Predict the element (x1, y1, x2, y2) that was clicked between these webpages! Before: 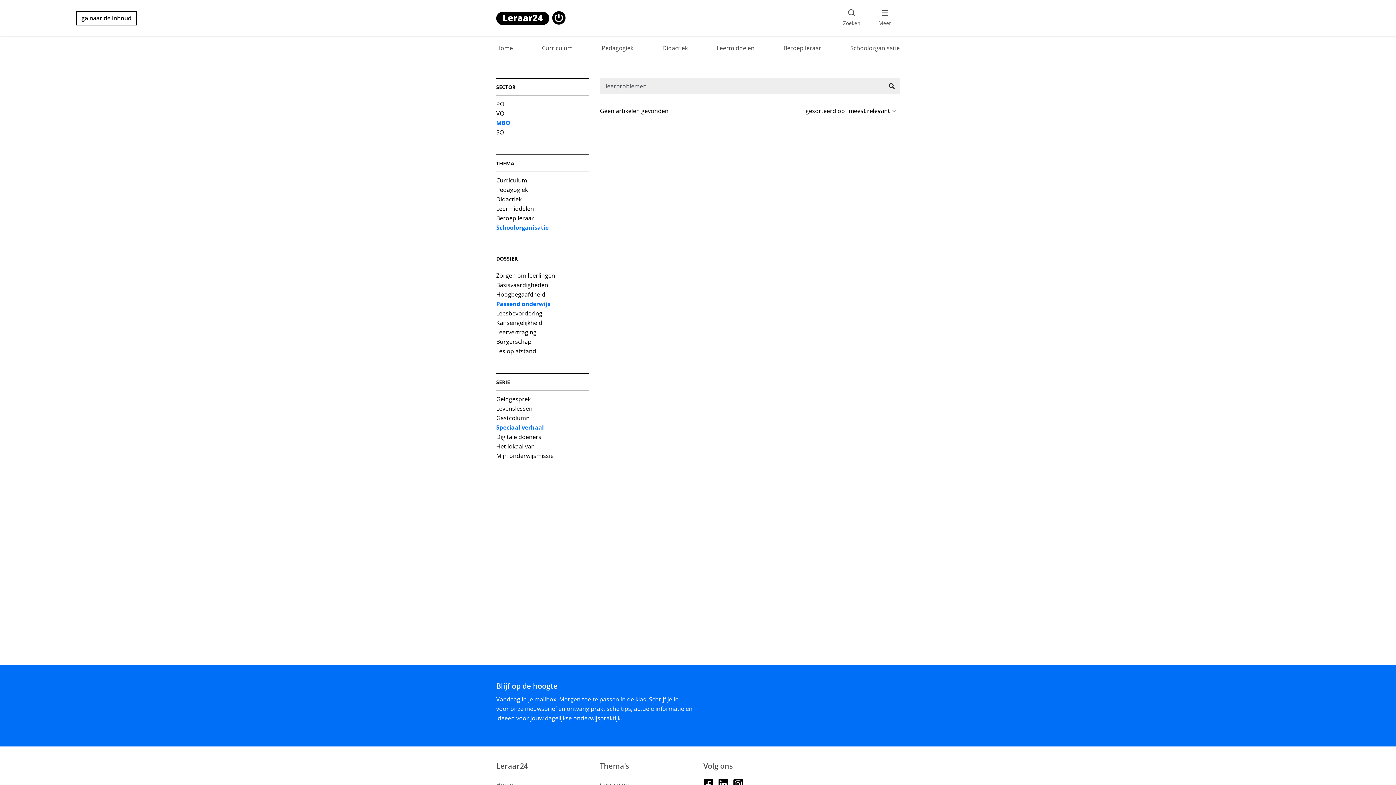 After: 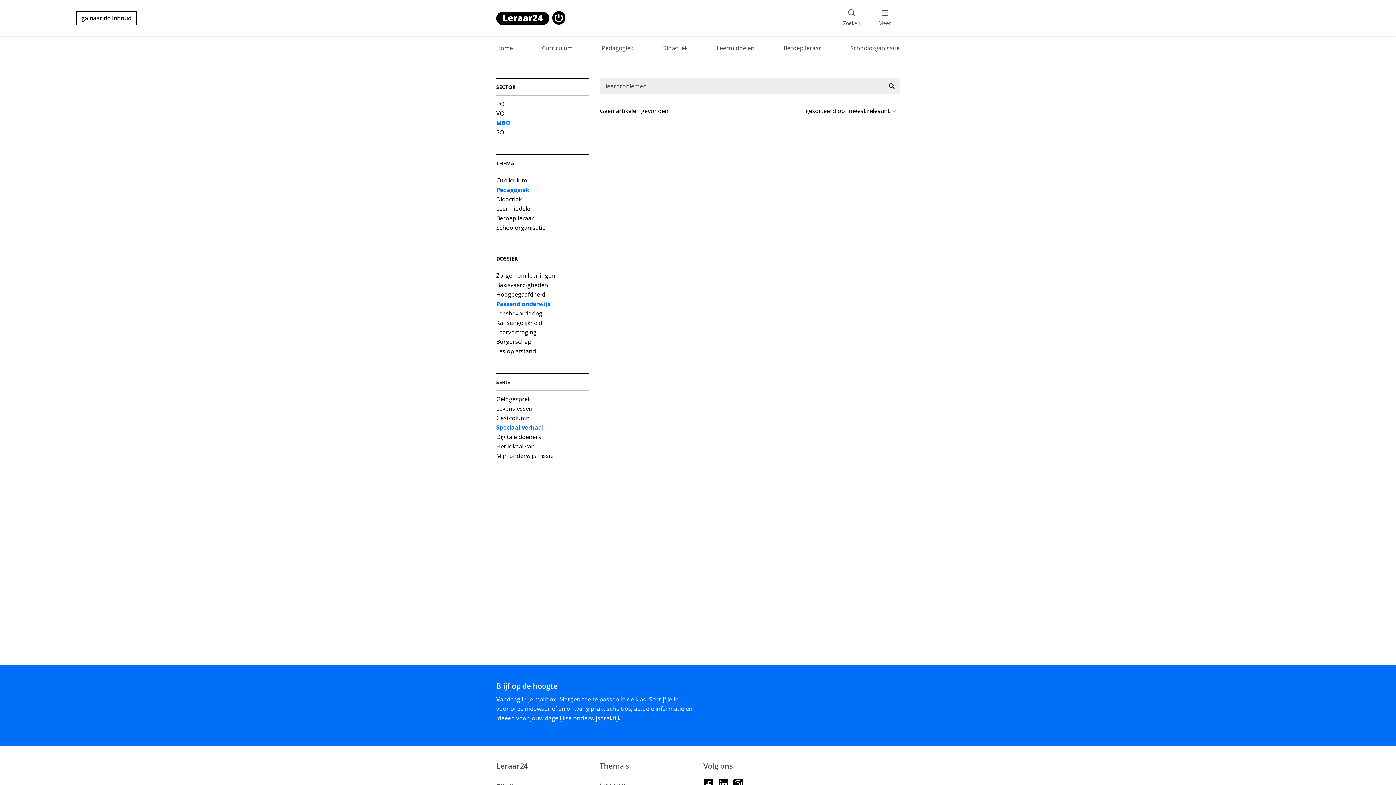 Action: label: Pedagogiek bbox: (496, 184, 528, 194)